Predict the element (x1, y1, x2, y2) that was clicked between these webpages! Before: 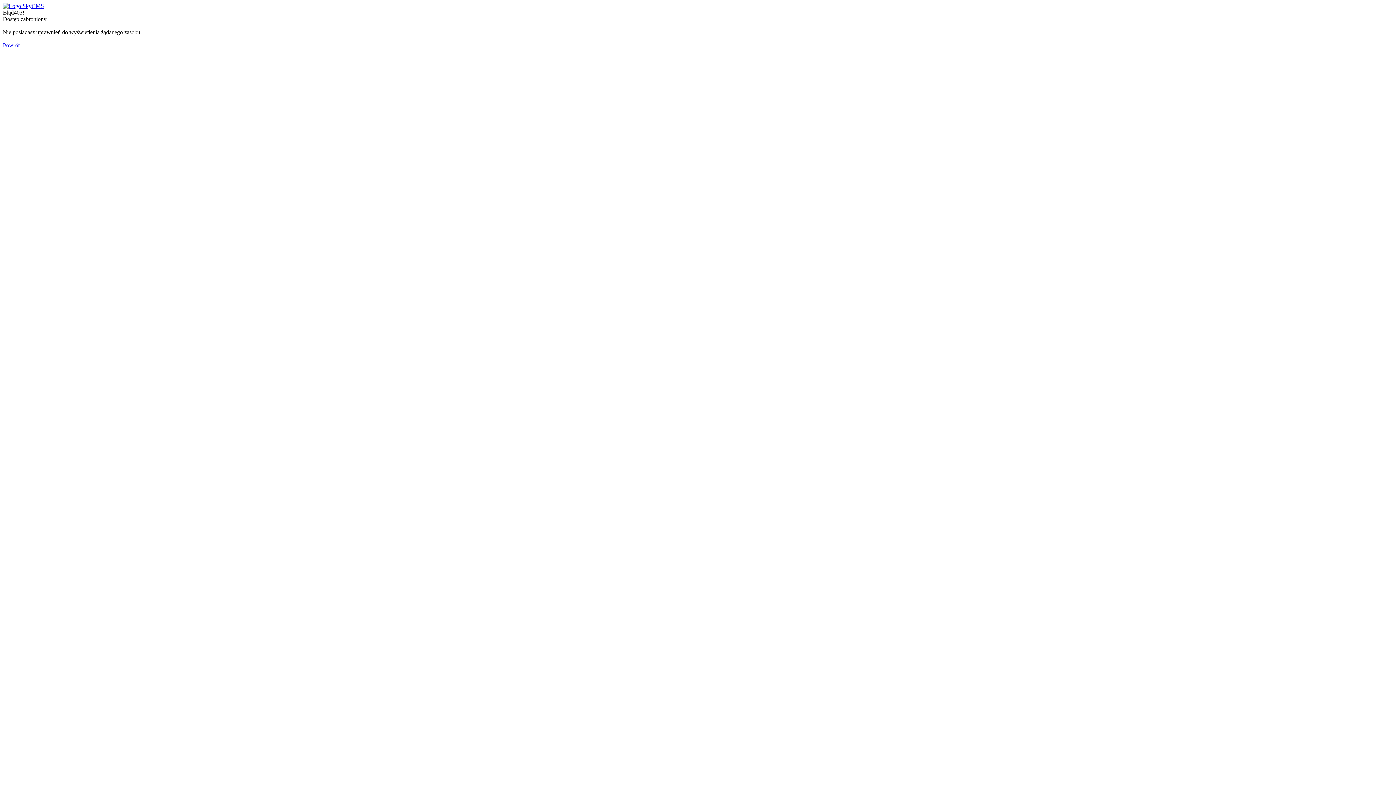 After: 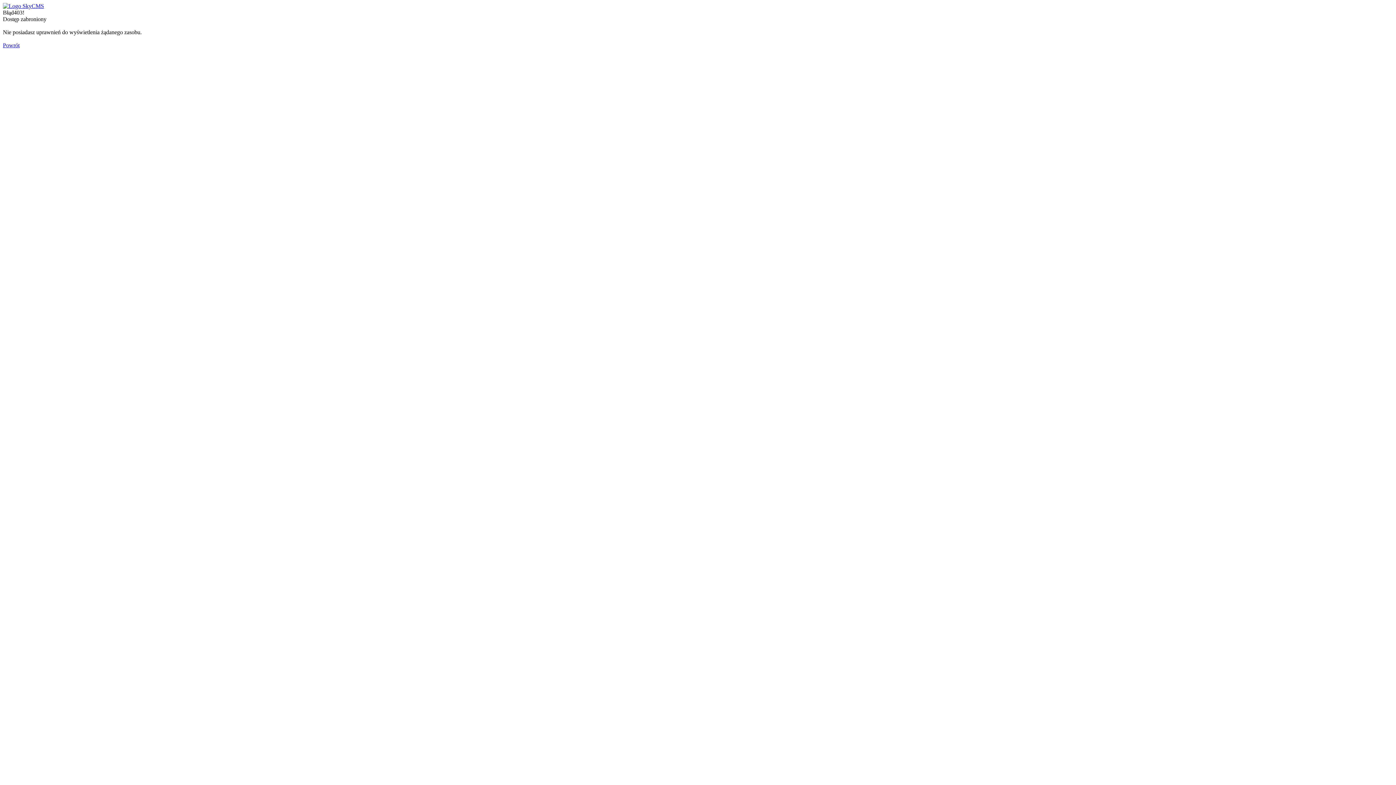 Action: label: Powrót bbox: (2, 42, 19, 48)